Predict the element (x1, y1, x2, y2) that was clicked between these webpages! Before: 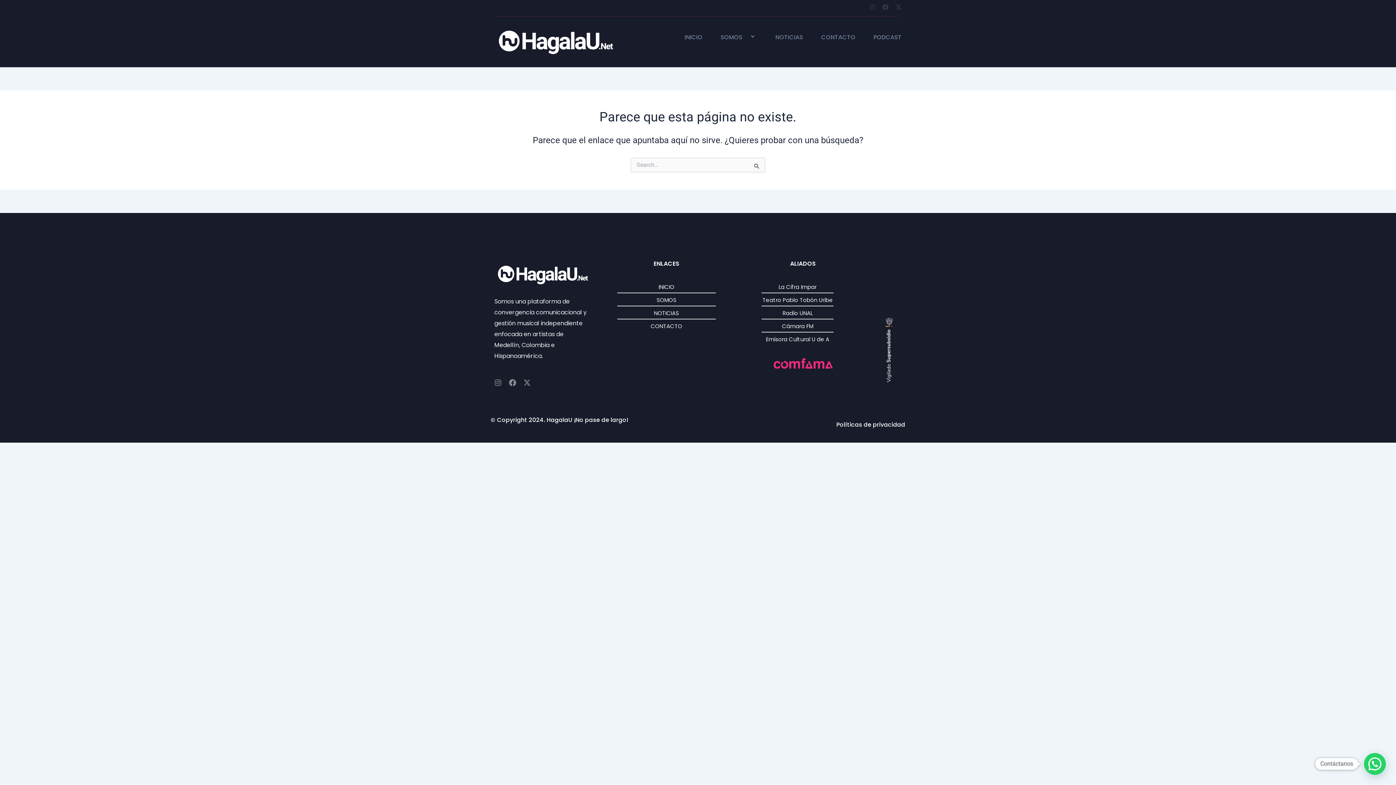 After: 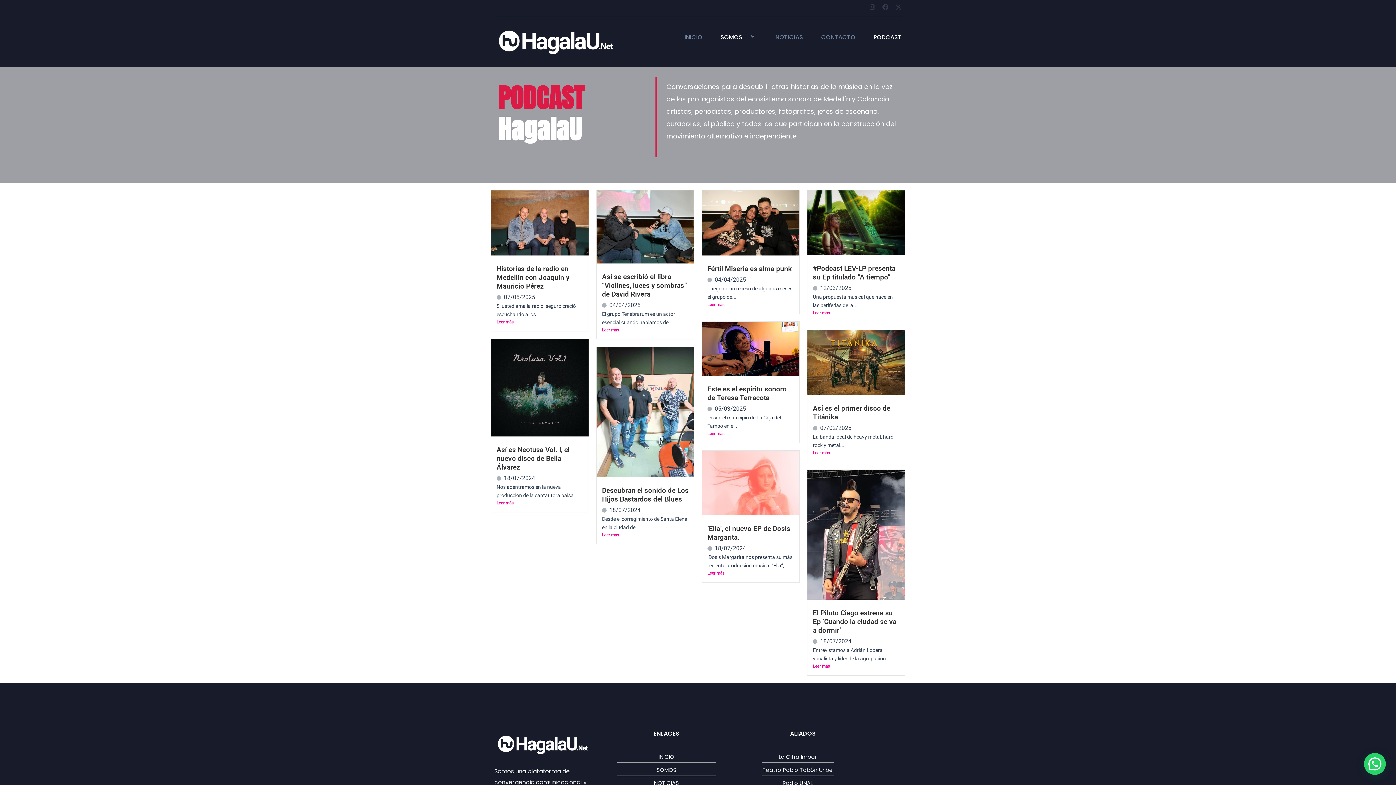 Action: bbox: (855, 33, 901, 41) label: PODCAST